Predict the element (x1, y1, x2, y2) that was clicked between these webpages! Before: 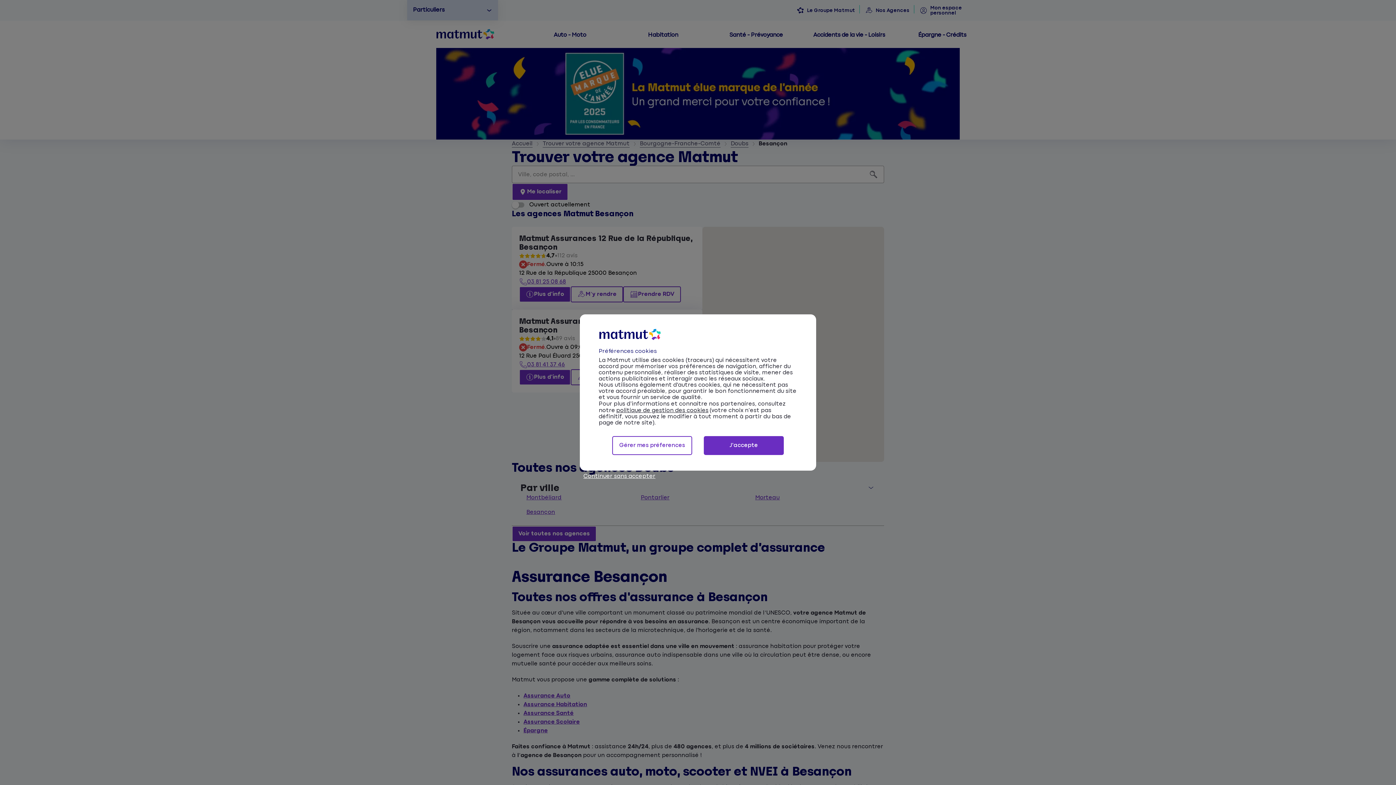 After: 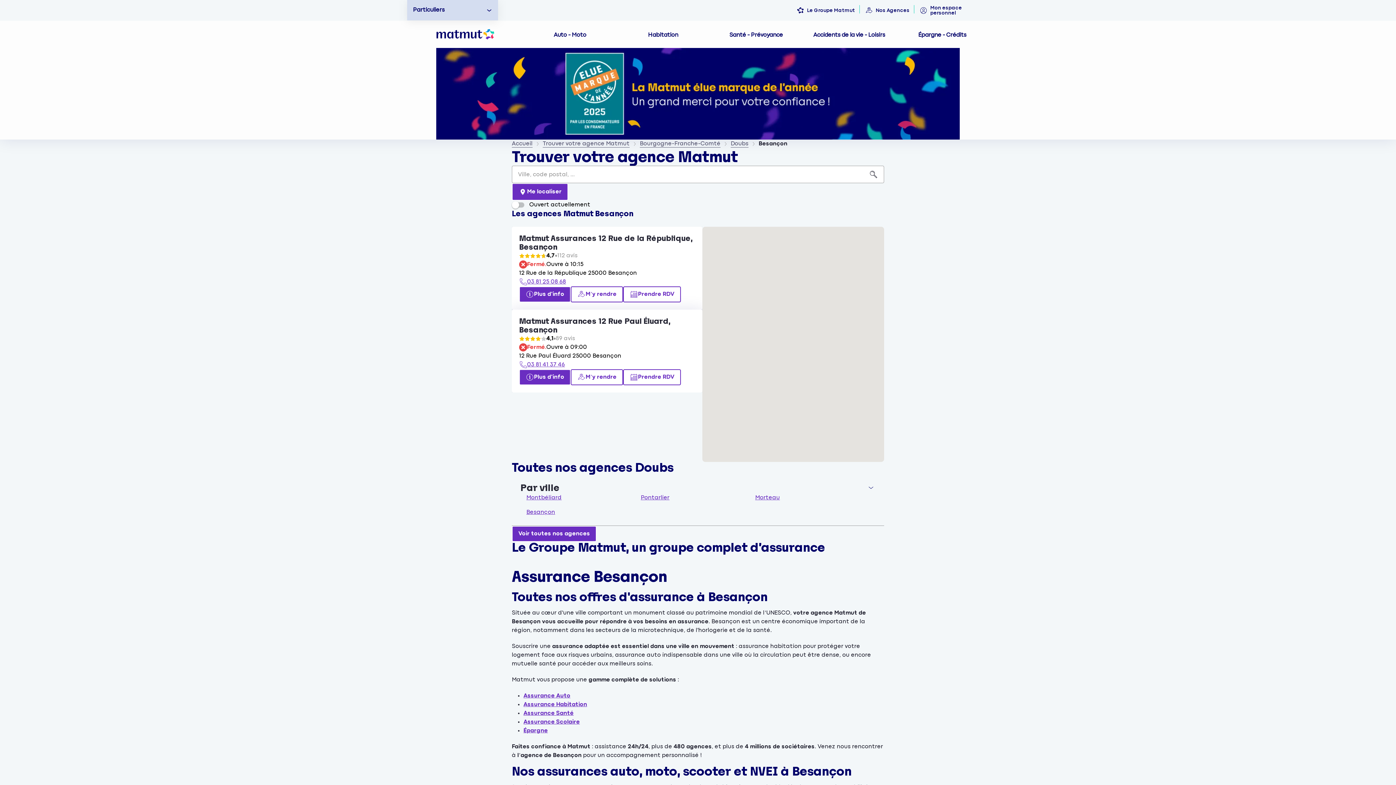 Action: label: J'accepte bbox: (704, 436, 784, 455)